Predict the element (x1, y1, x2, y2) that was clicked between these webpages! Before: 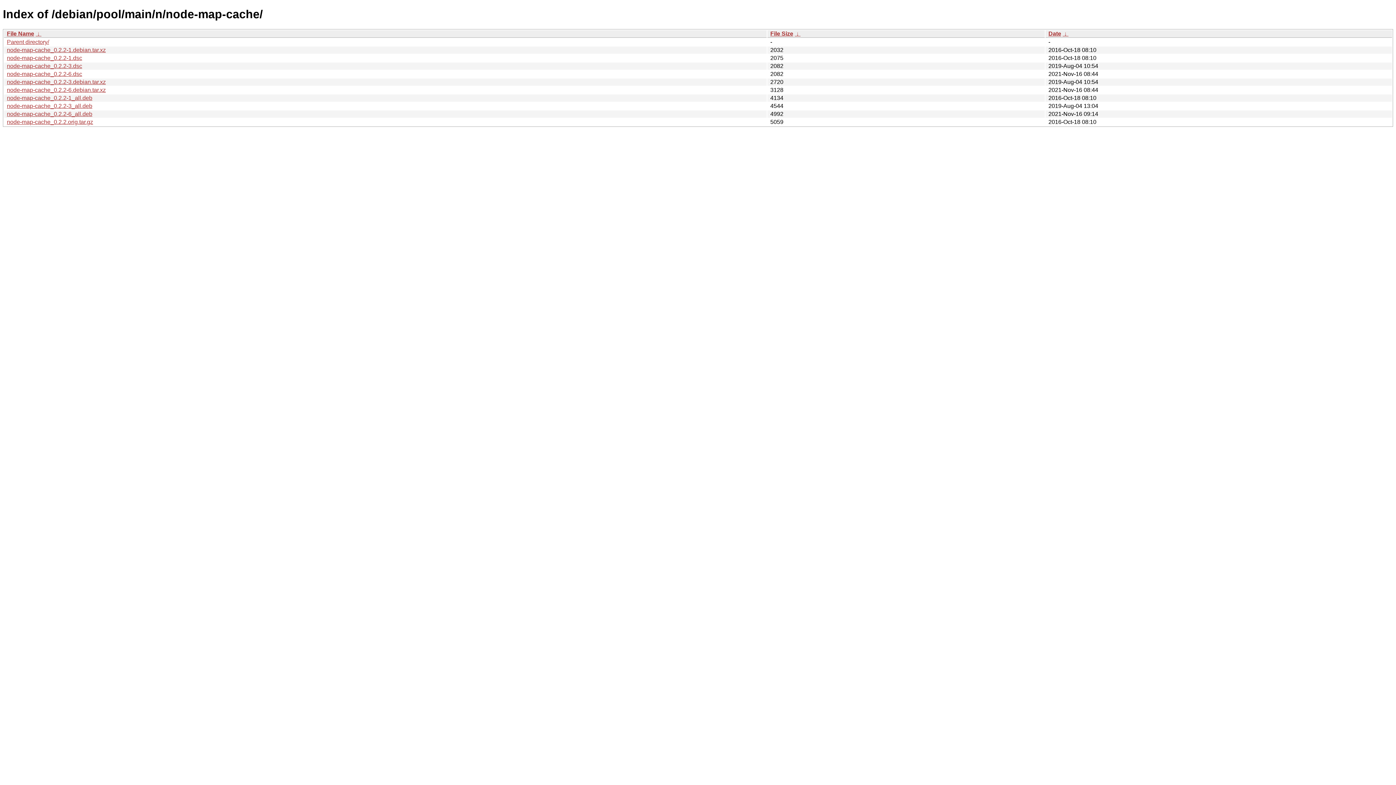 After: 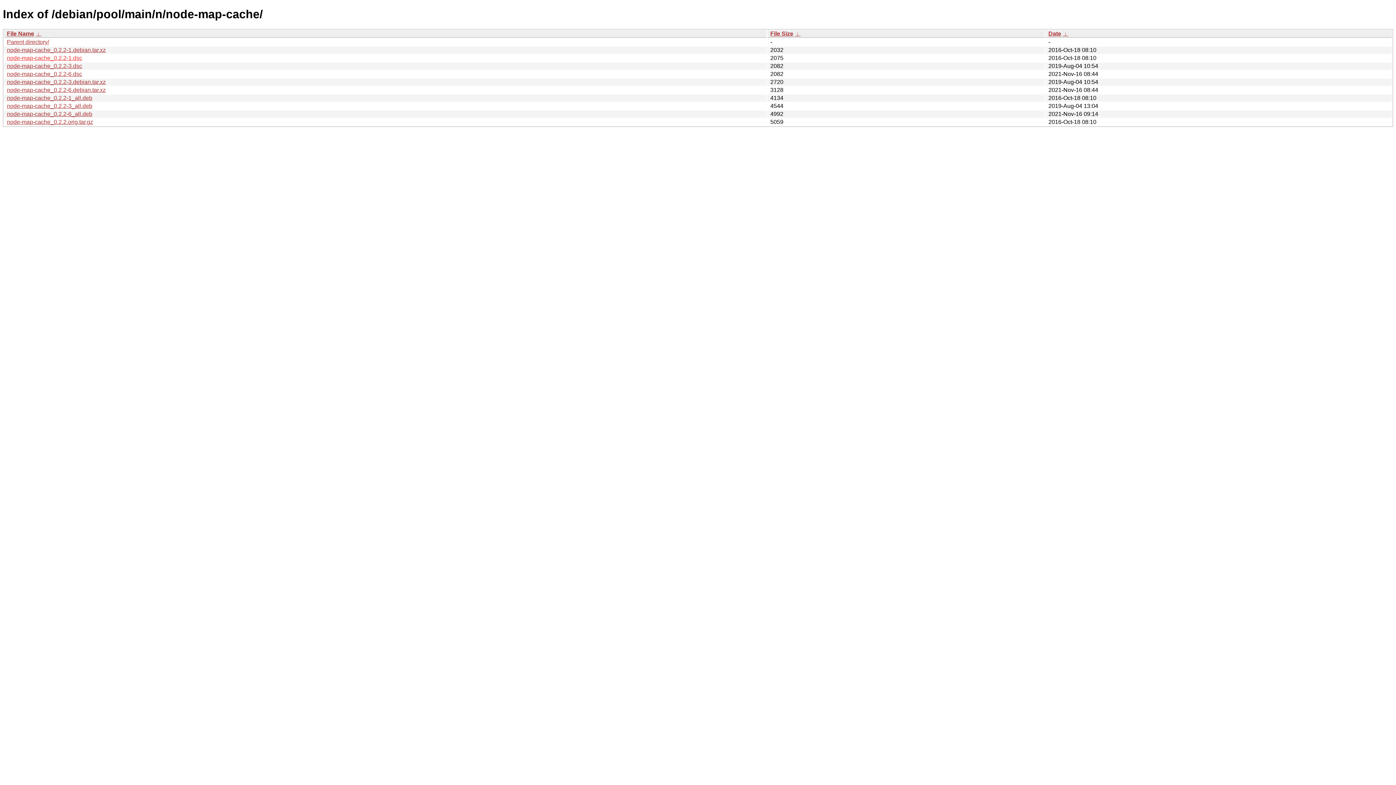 Action: bbox: (6, 54, 82, 61) label: node-map-cache_0.2.2-1.dsc